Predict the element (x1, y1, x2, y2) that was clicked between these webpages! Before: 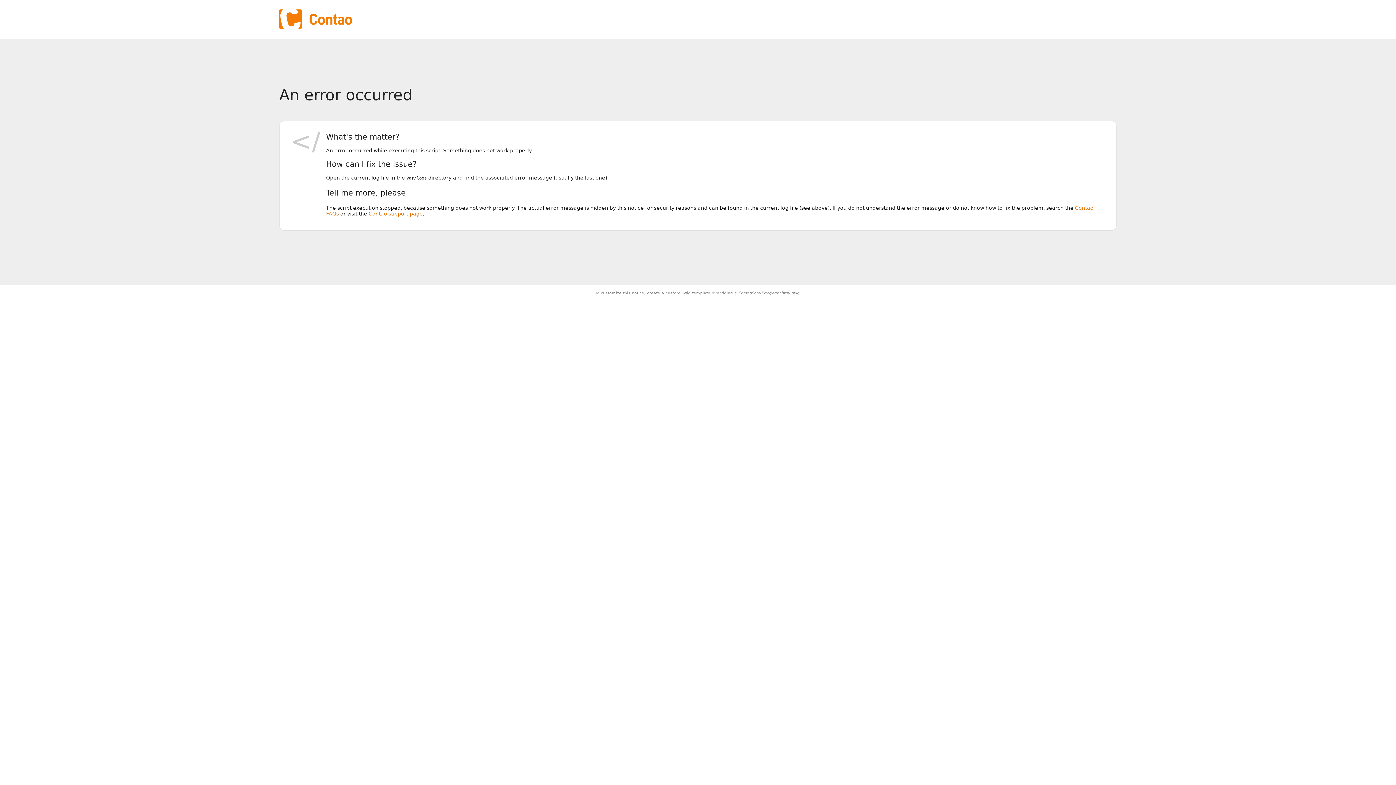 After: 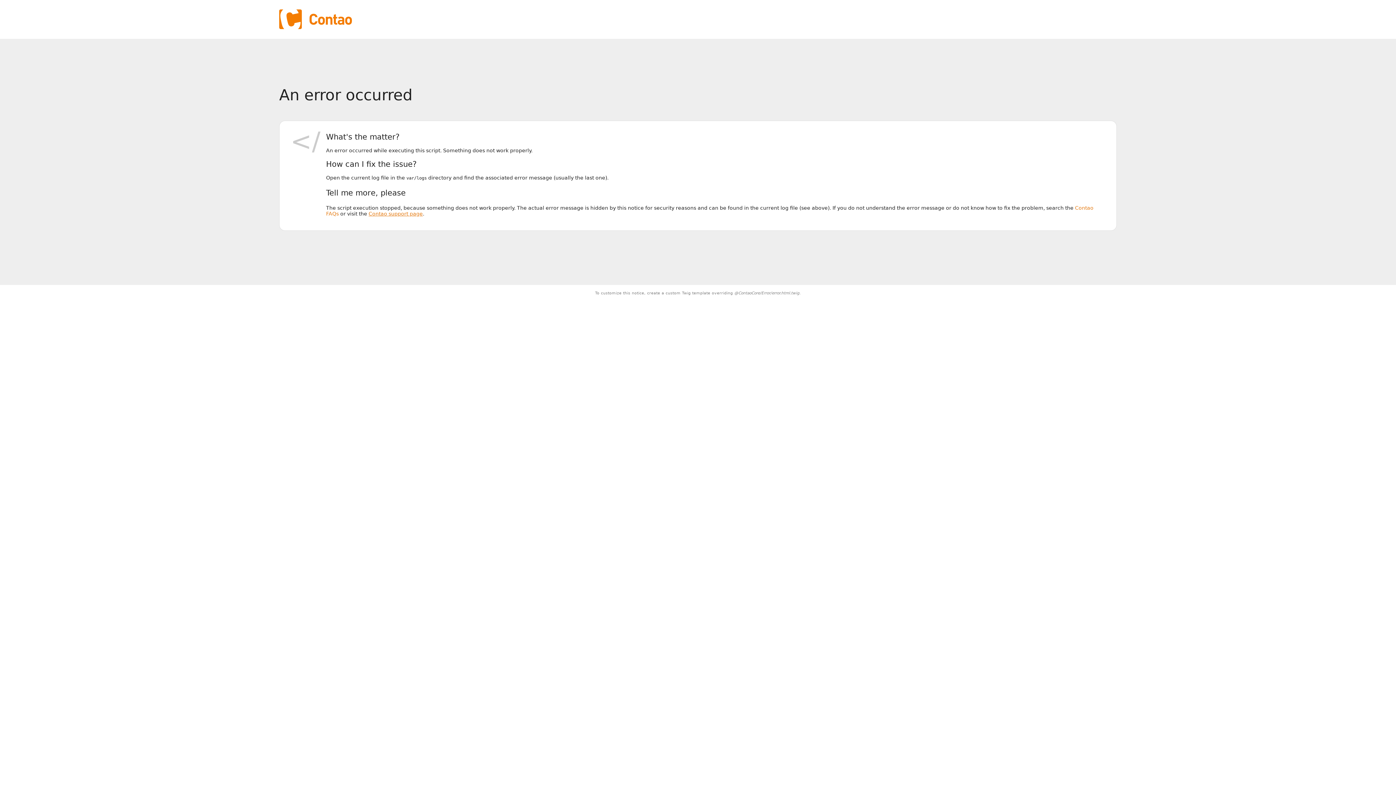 Action: bbox: (368, 211, 422, 216) label: Contao support page